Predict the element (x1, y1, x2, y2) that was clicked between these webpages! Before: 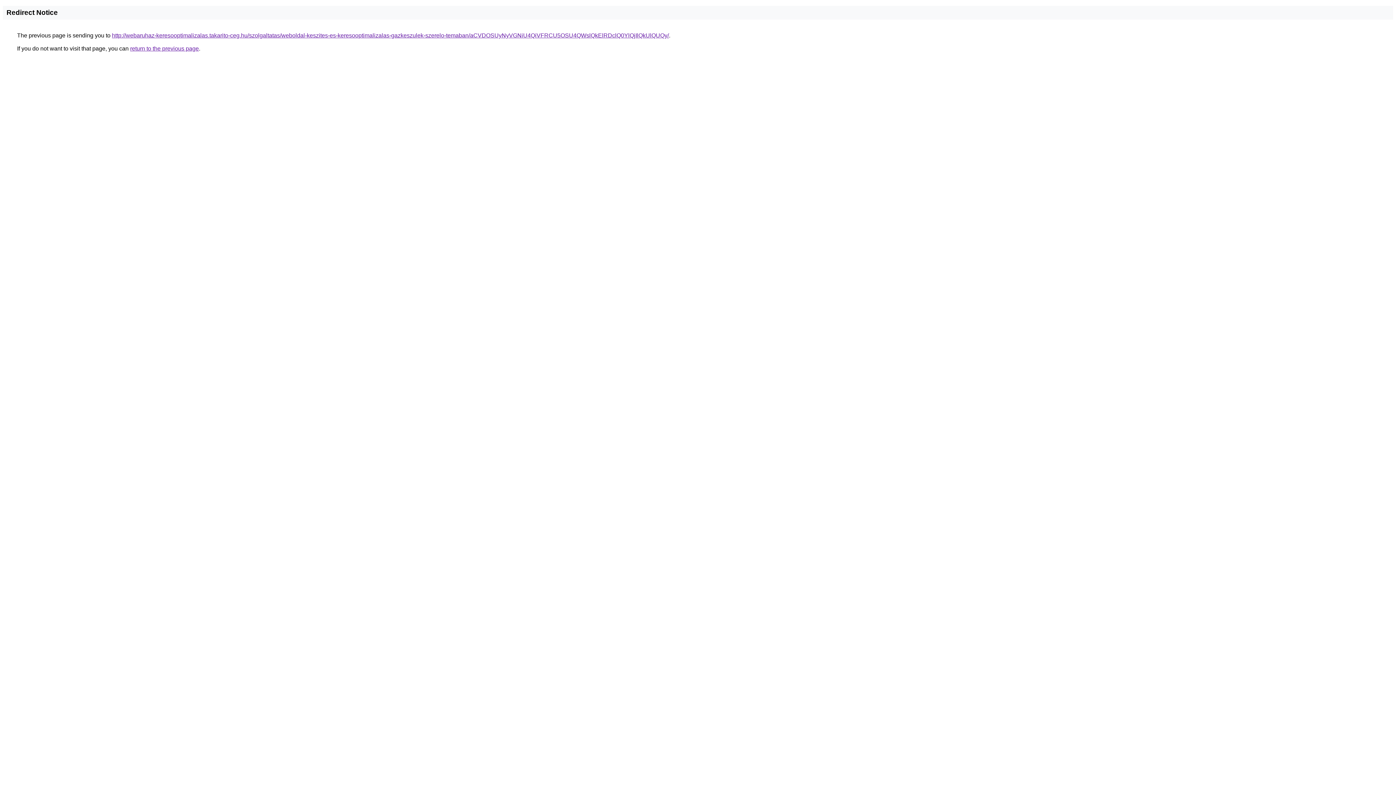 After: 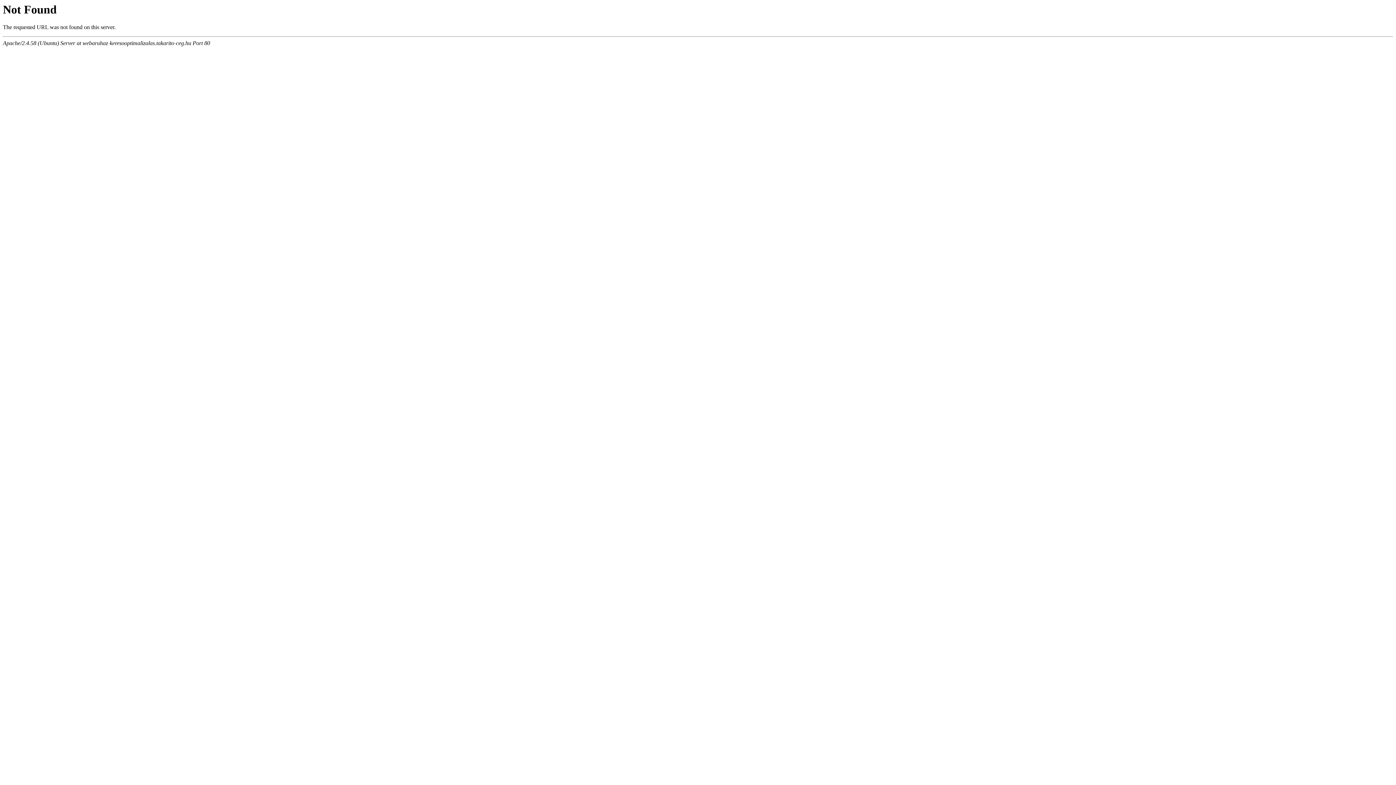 Action: bbox: (112, 32, 669, 38) label: http://webaruhaz-keresooptimalizalas.takarito-ceg.hu/szolgaltatas/weboldal-keszites-es-keresooptimalizalas-gazkeszulek-szerelo-temaban/aCVDOSUyNyVGNiU4QiVFRCU5OSU4QWslQkElRDclQ0YlQjIlQkUlQUQy/